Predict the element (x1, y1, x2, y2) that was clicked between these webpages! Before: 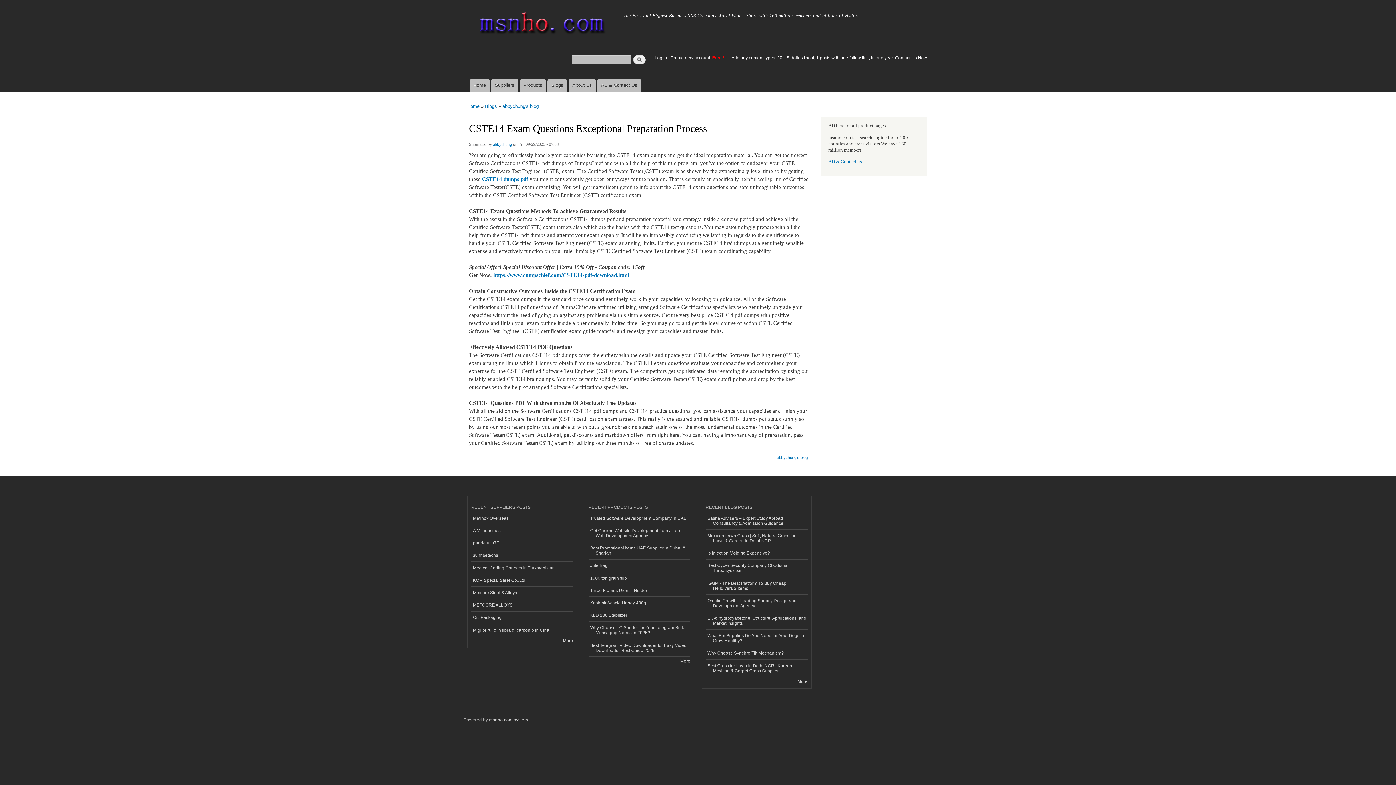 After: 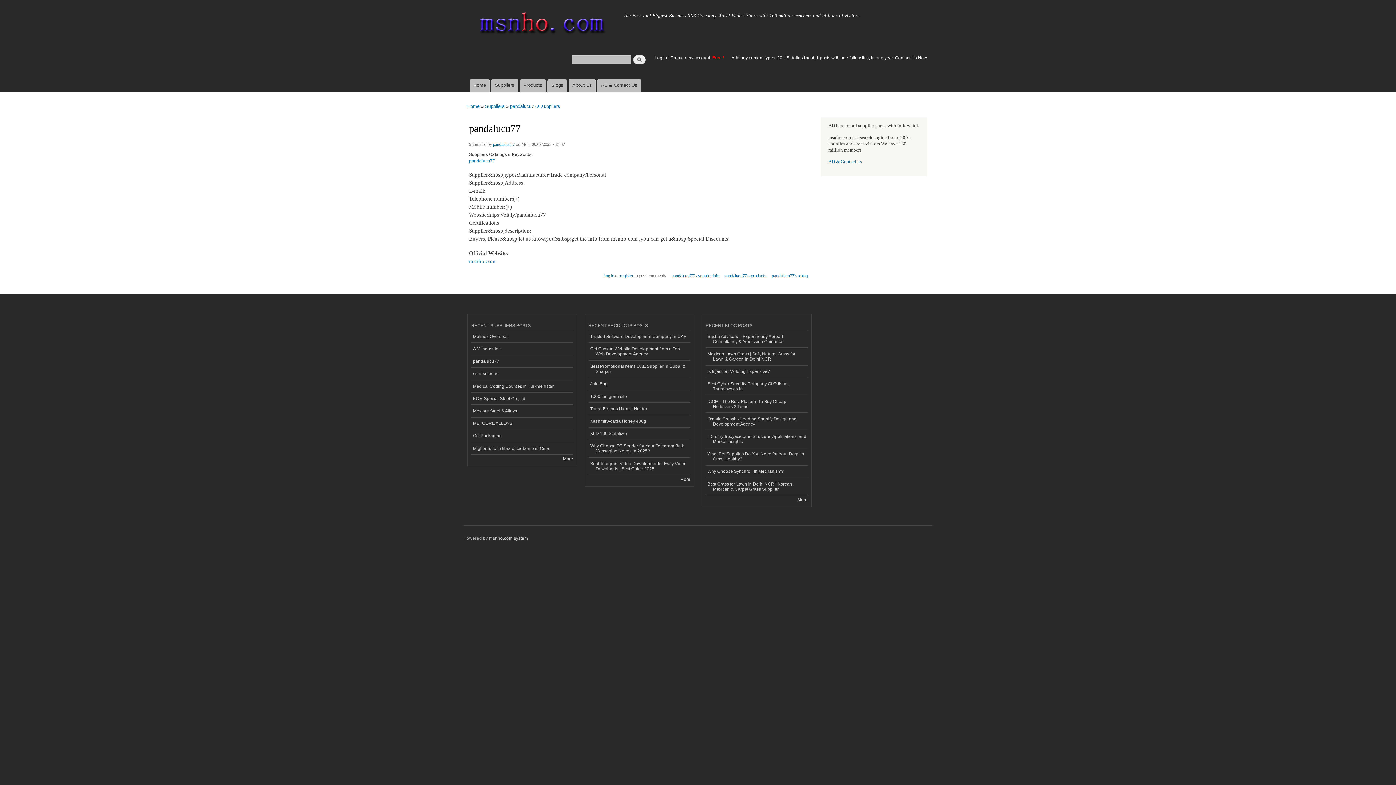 Action: bbox: (471, 537, 573, 549) label: pandalucu77